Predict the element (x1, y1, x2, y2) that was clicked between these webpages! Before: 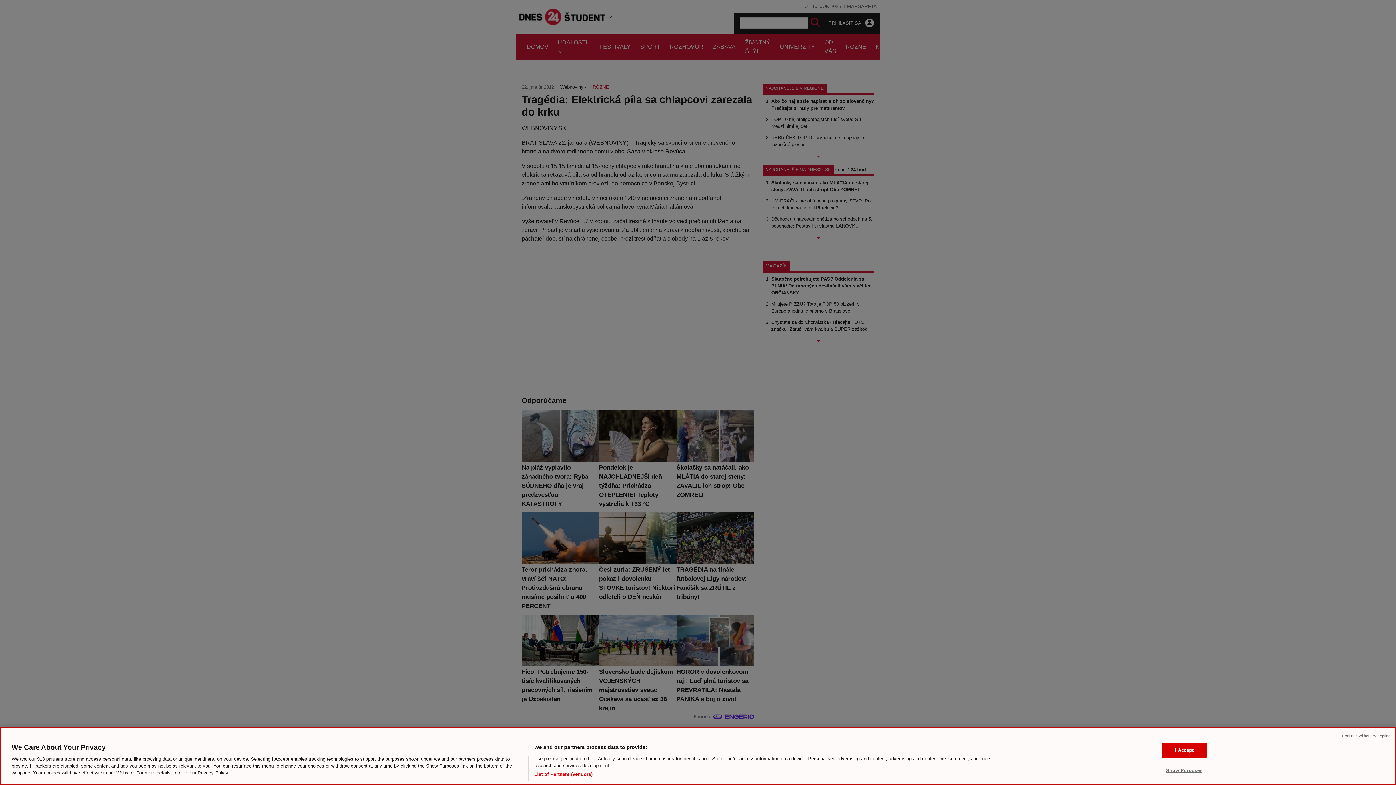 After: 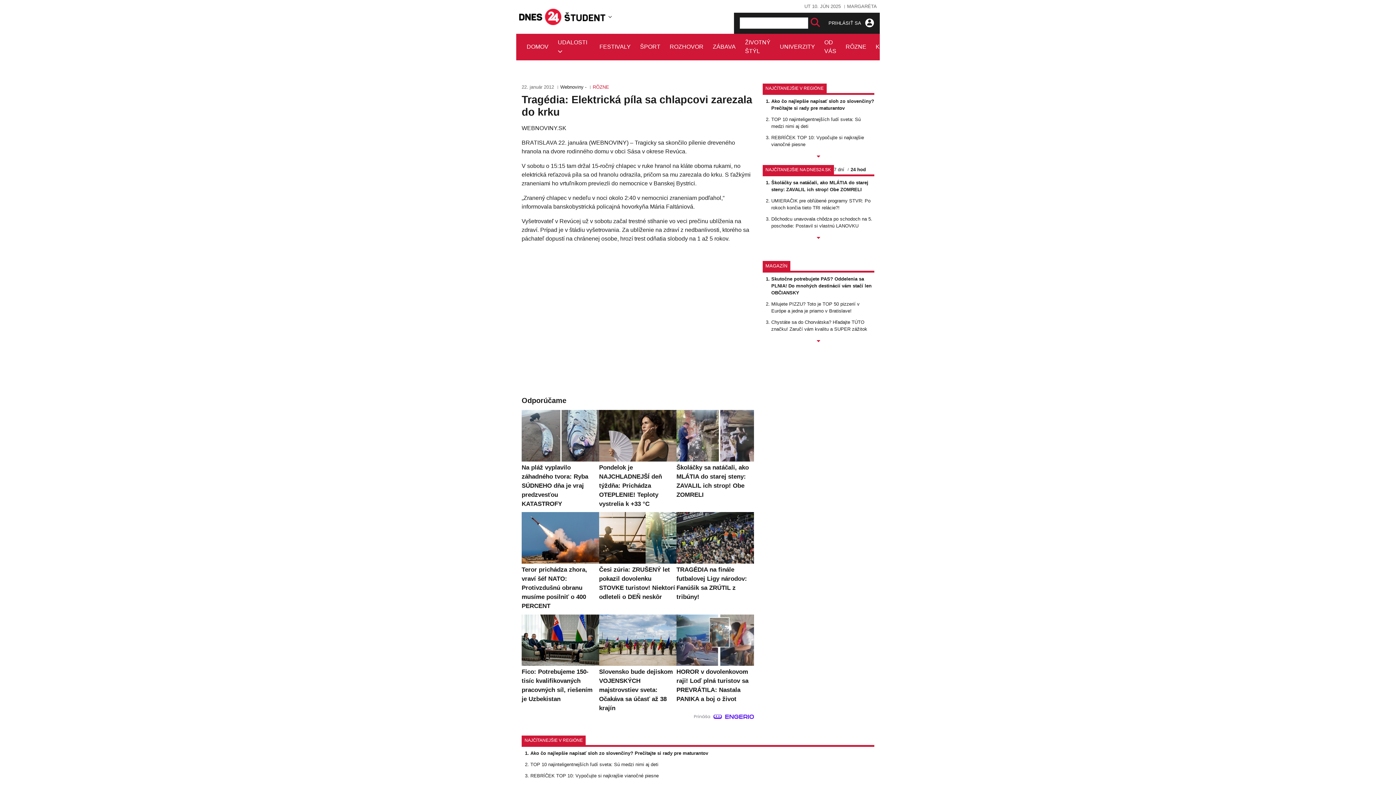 Action: label: Continue without Accepting bbox: (1342, 733, 1390, 739)